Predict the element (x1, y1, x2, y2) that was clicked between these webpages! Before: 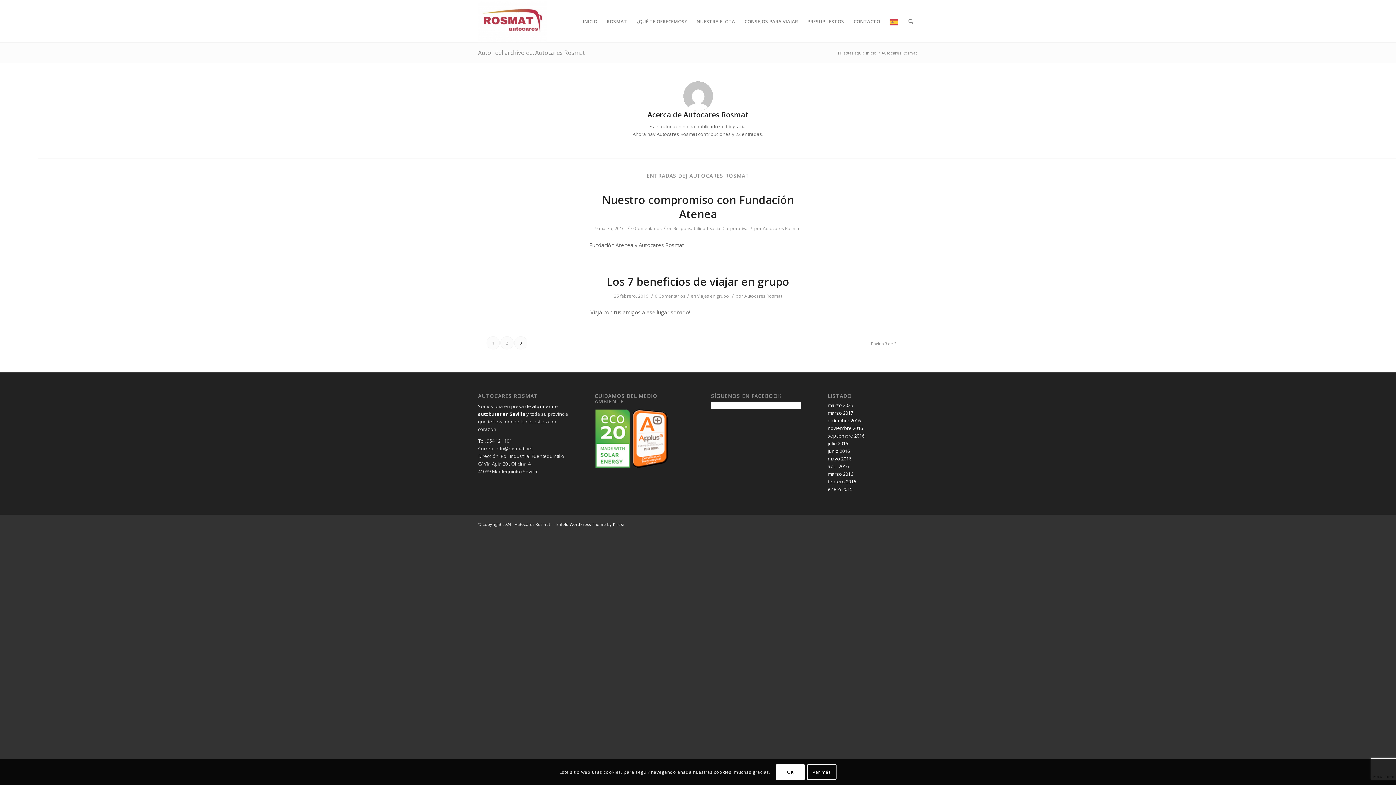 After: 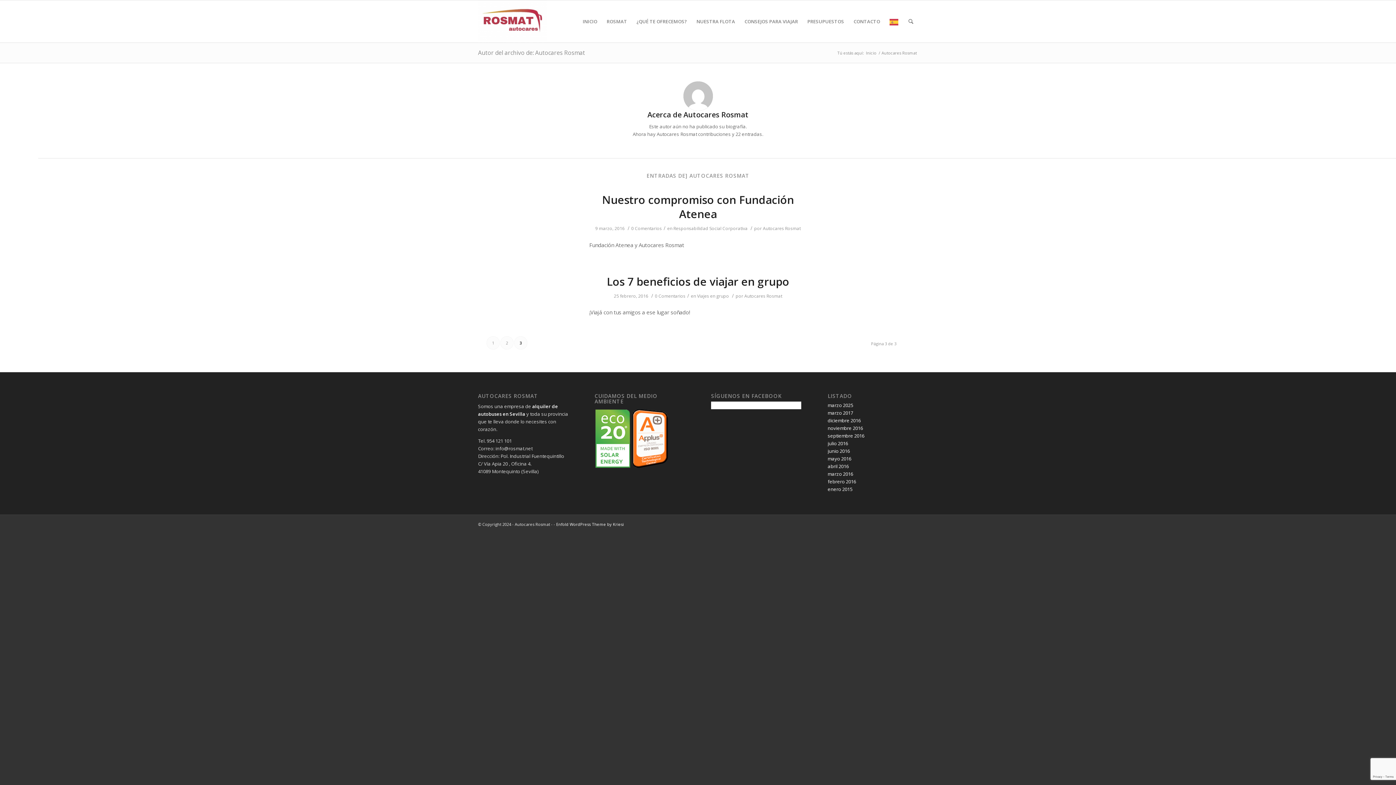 Action: bbox: (776, 764, 805, 780) label: OK